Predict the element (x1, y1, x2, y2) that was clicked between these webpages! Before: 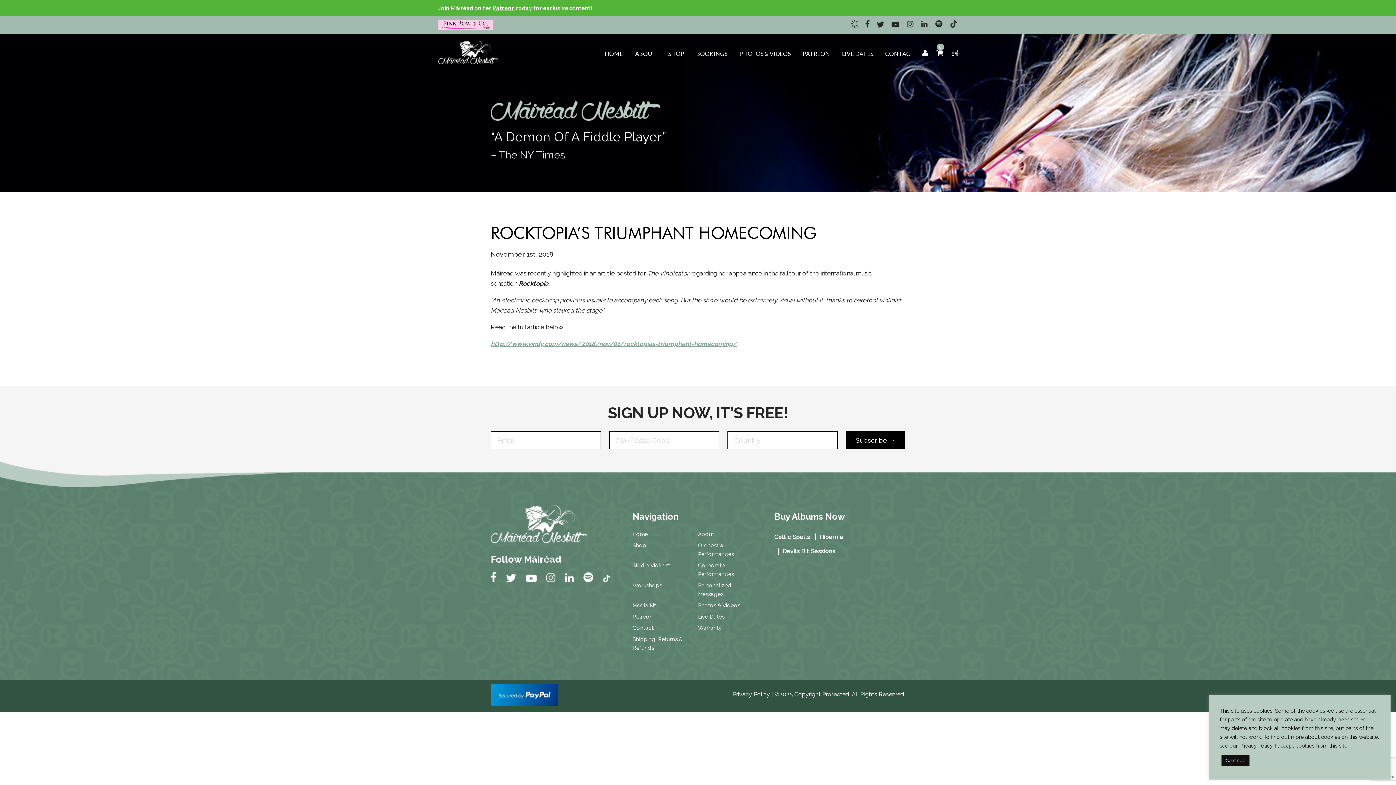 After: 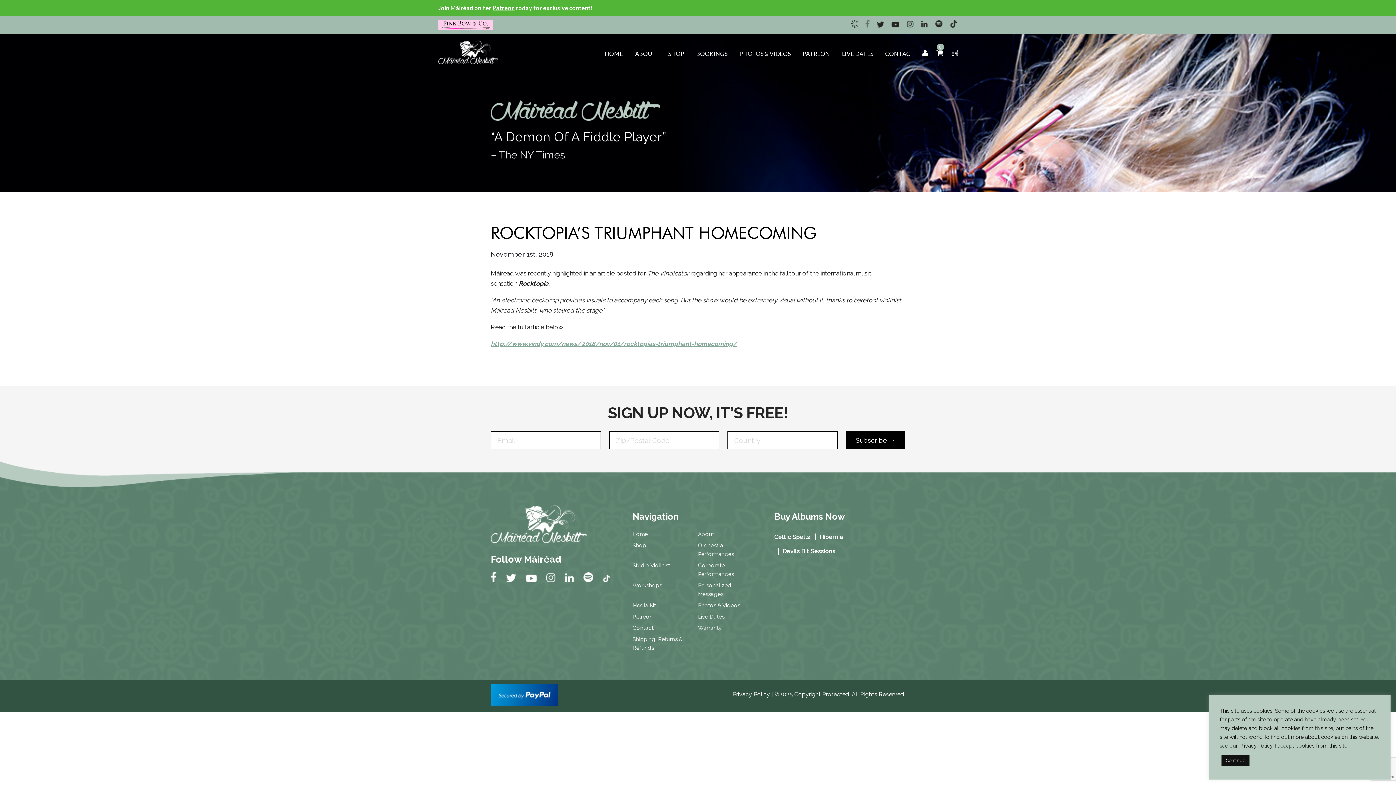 Action: bbox: (865, 20, 869, 27)